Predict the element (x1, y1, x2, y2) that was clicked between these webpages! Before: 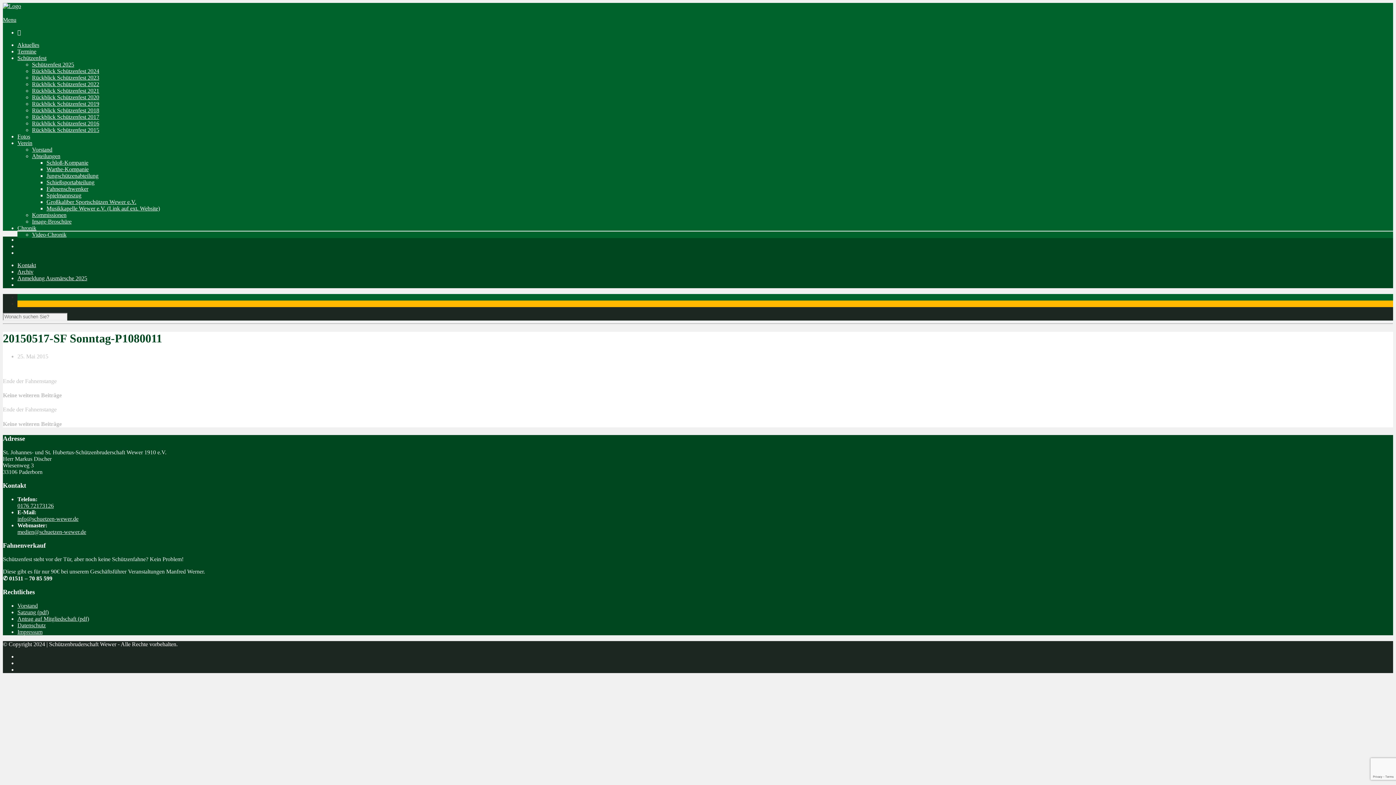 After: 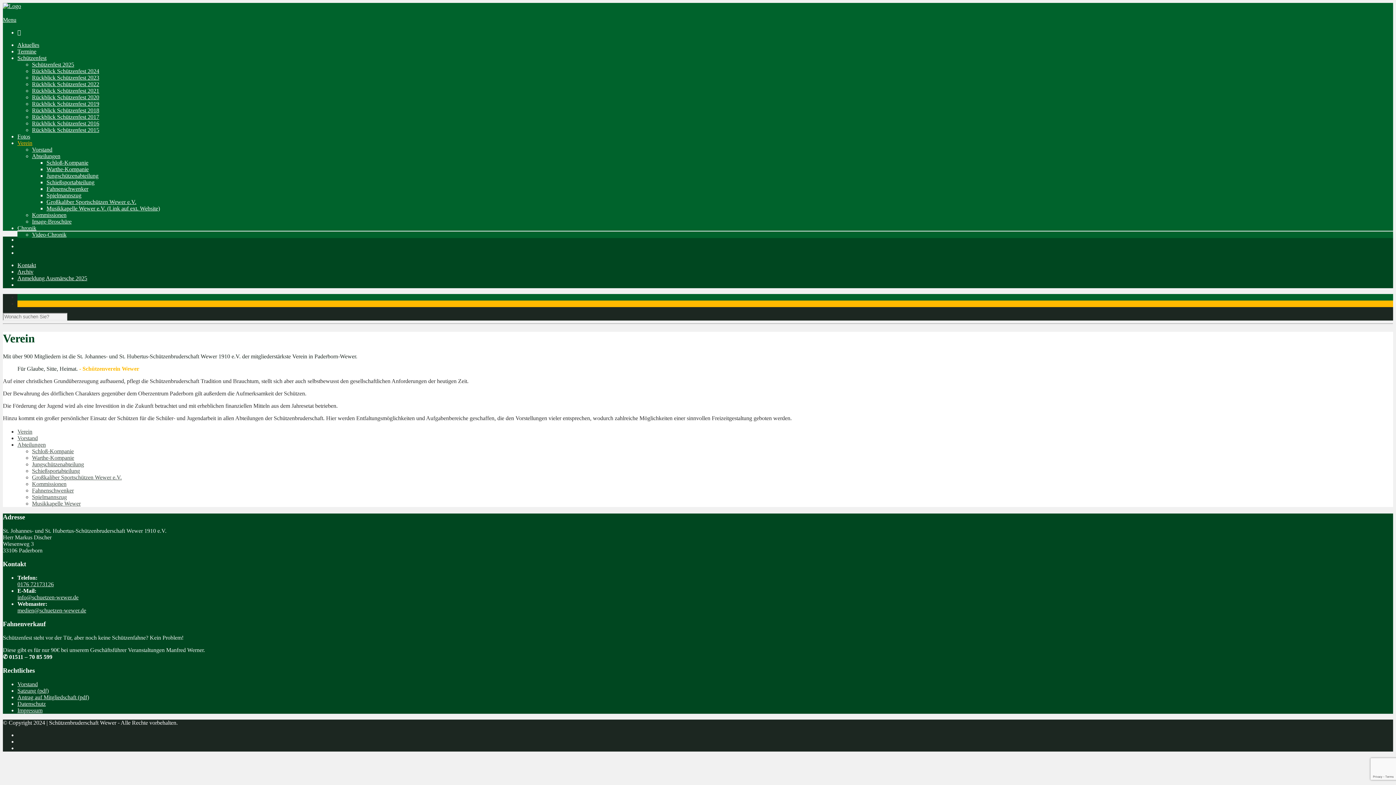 Action: label: Verein bbox: (17, 140, 32, 146)